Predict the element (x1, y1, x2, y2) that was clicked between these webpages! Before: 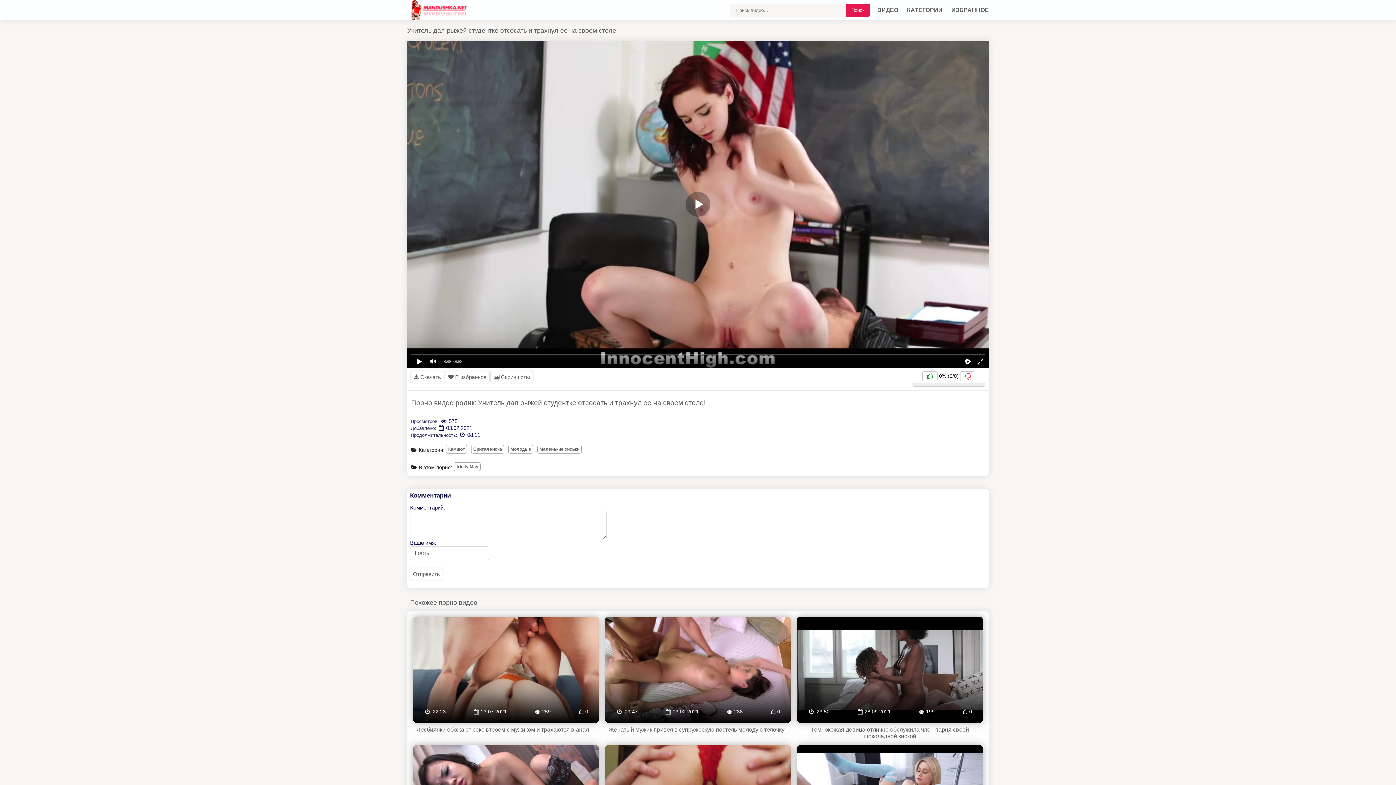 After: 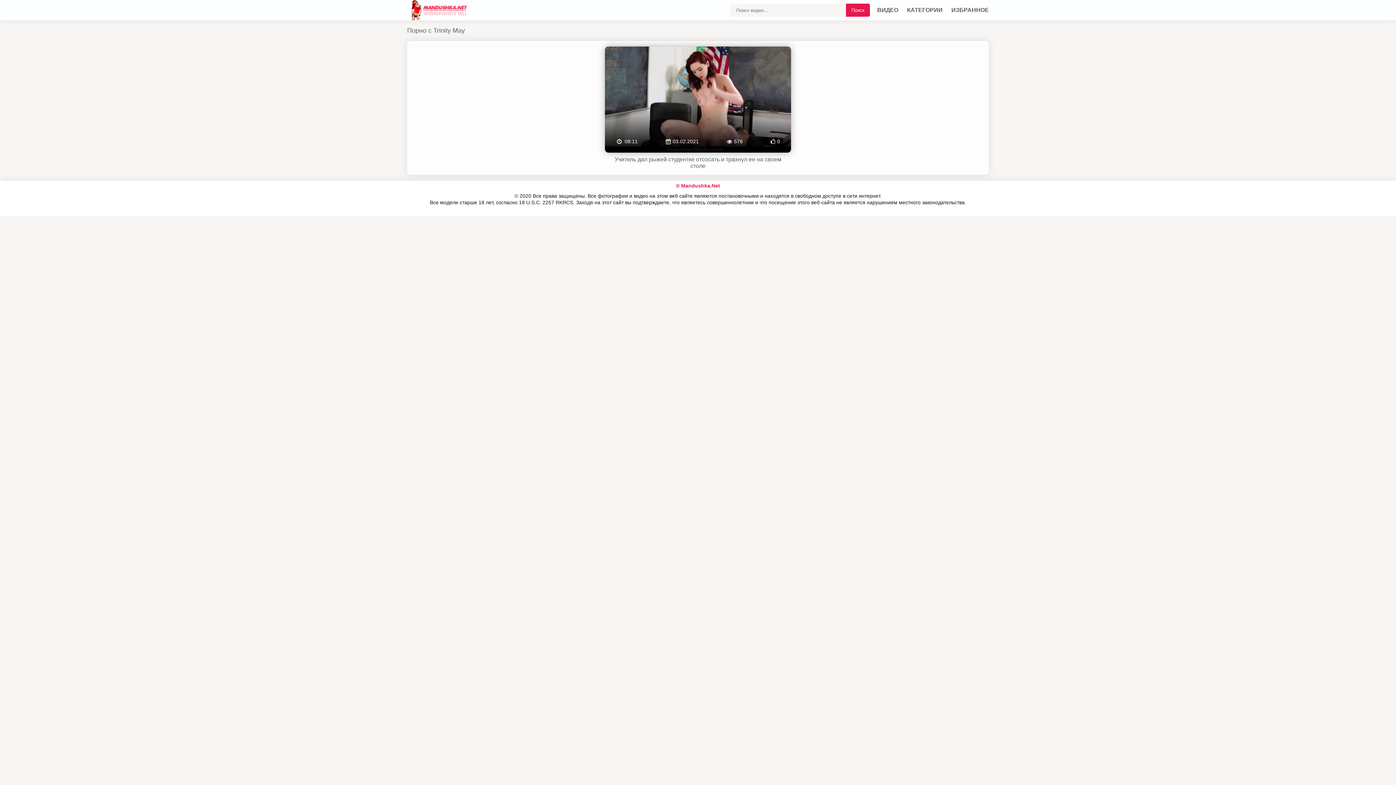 Action: bbox: (453, 462, 480, 471) label: Trinity May